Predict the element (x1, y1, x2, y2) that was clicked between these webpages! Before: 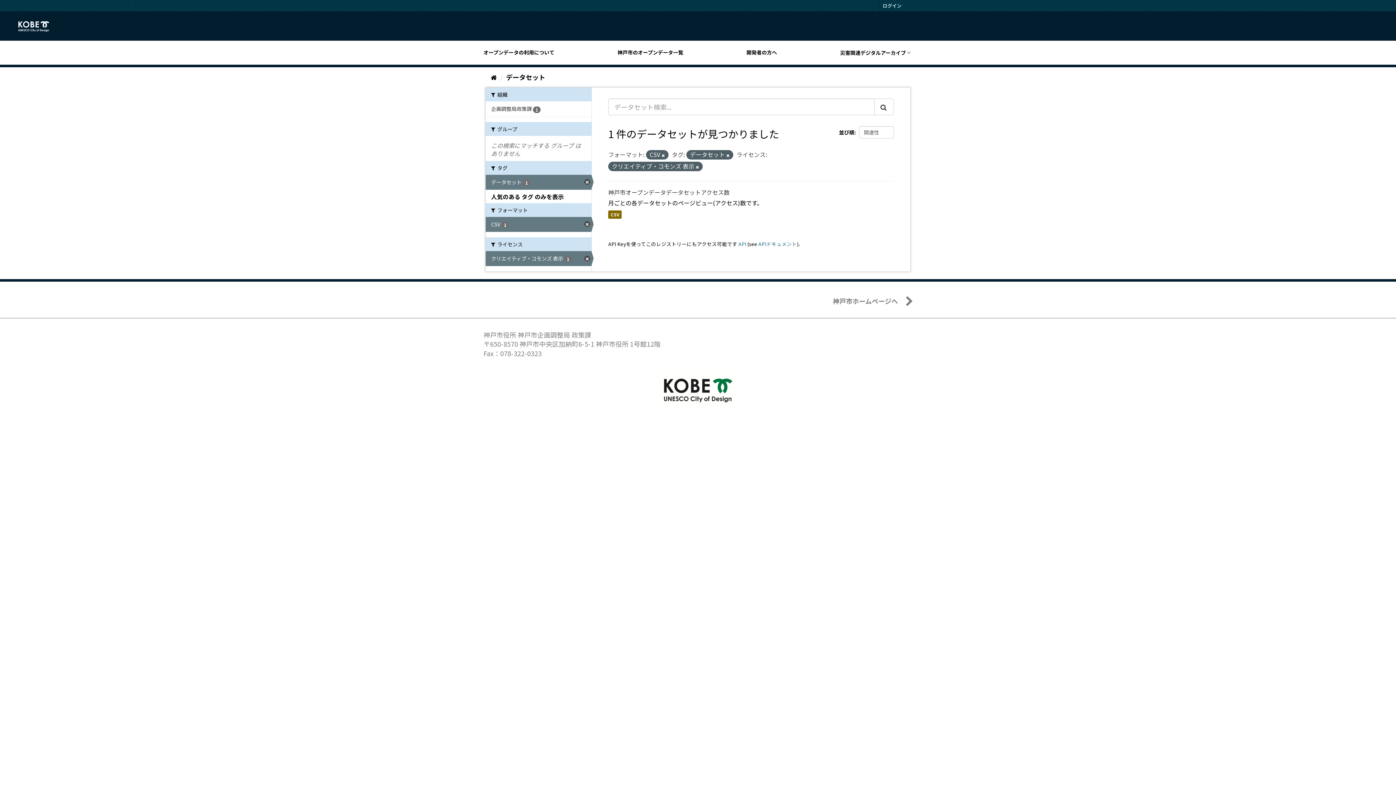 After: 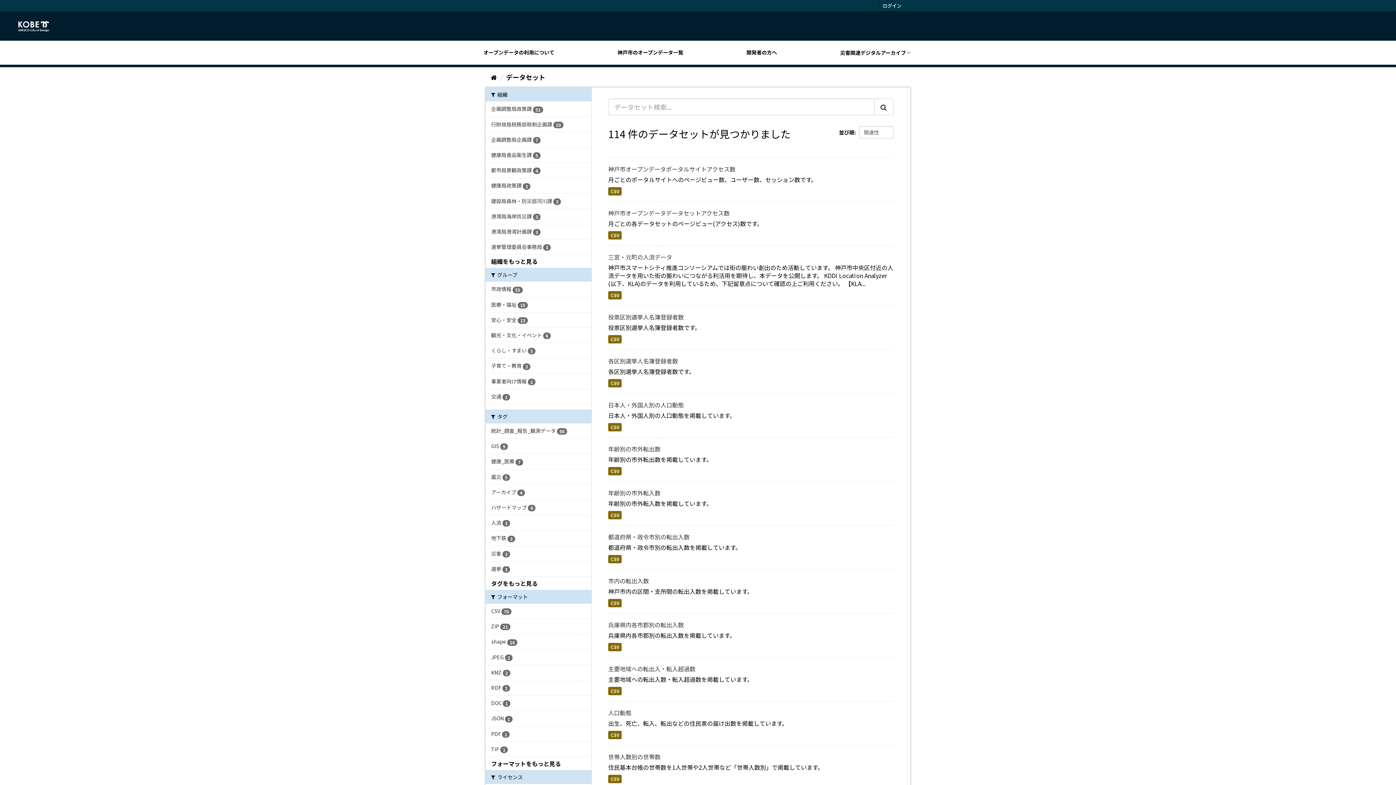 Action: label: データセット bbox: (506, 72, 545, 81)